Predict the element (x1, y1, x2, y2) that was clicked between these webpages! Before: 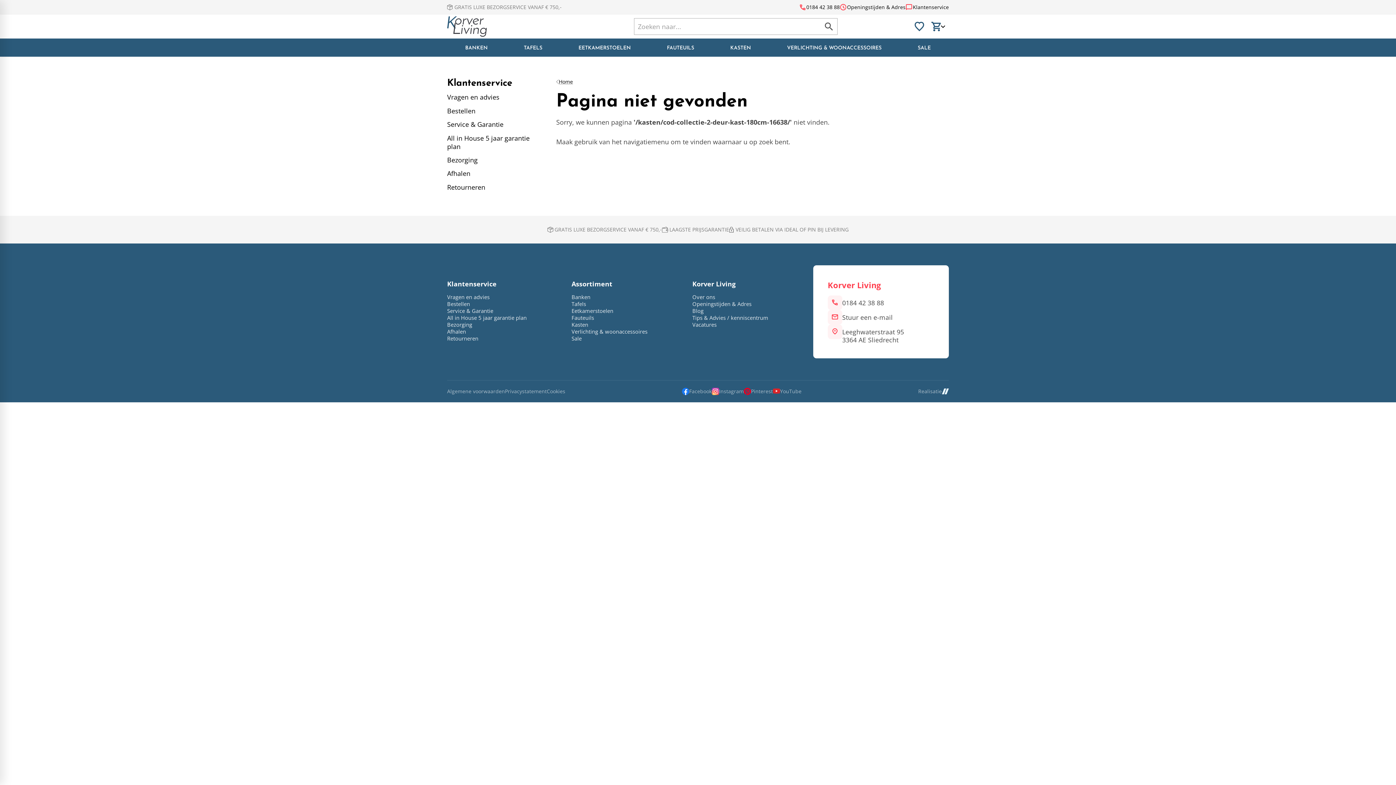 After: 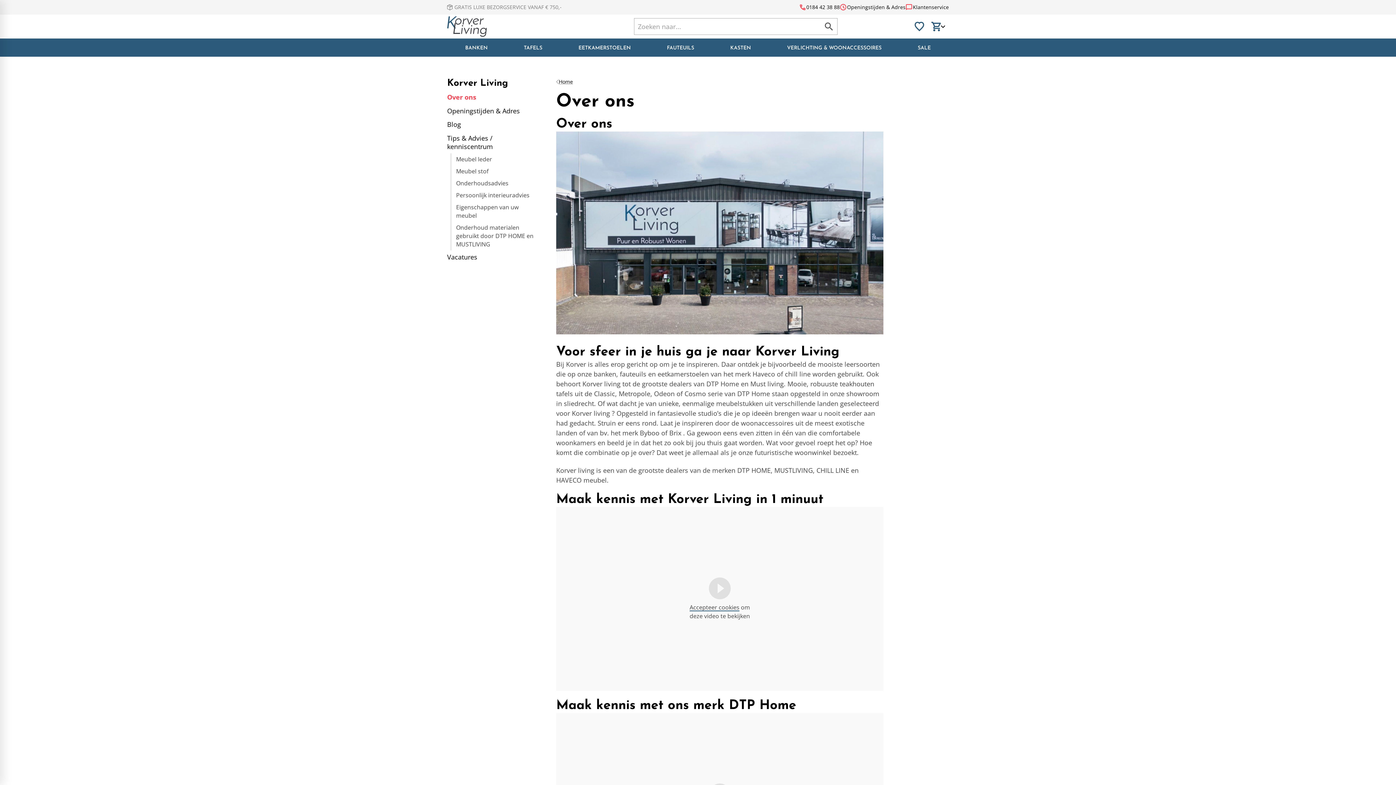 Action: label: Over ons bbox: (692, 293, 715, 300)